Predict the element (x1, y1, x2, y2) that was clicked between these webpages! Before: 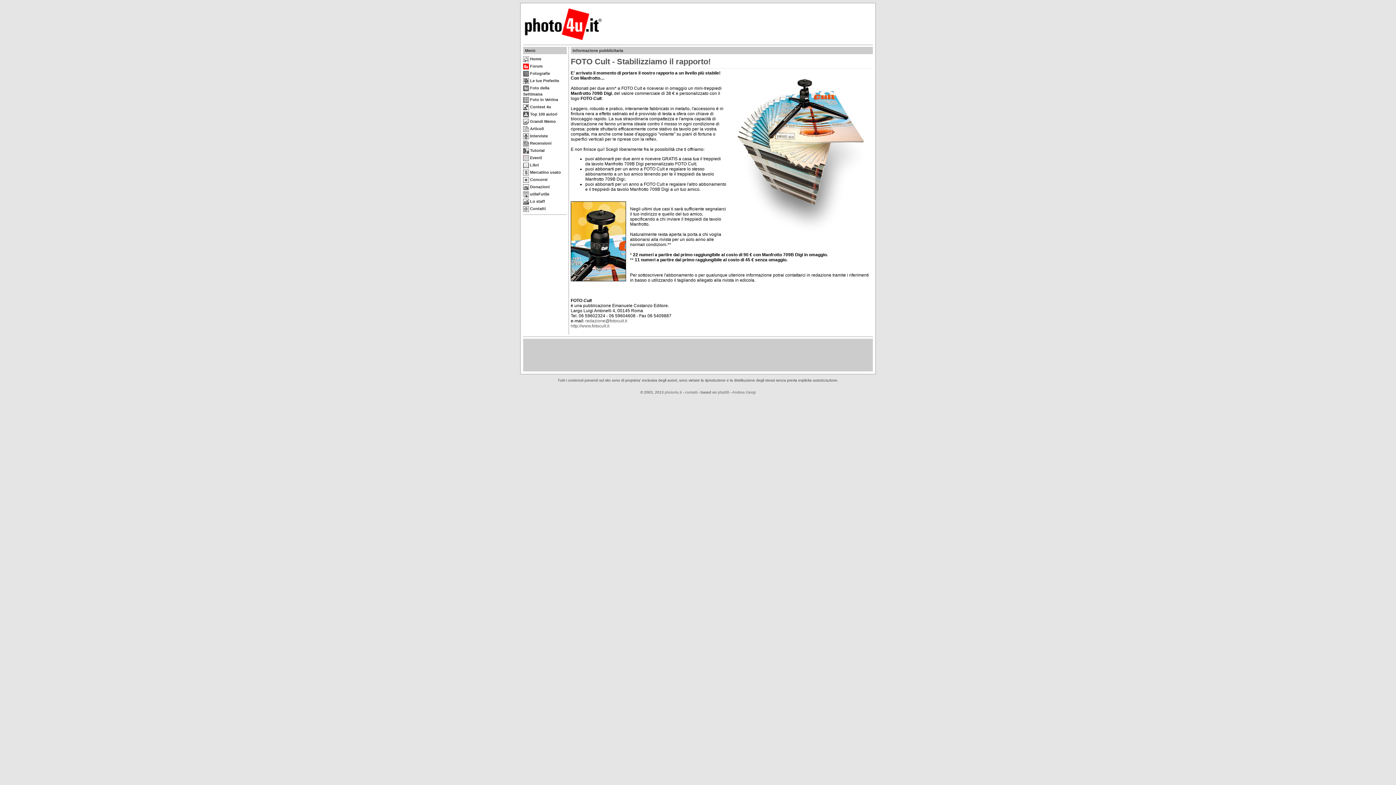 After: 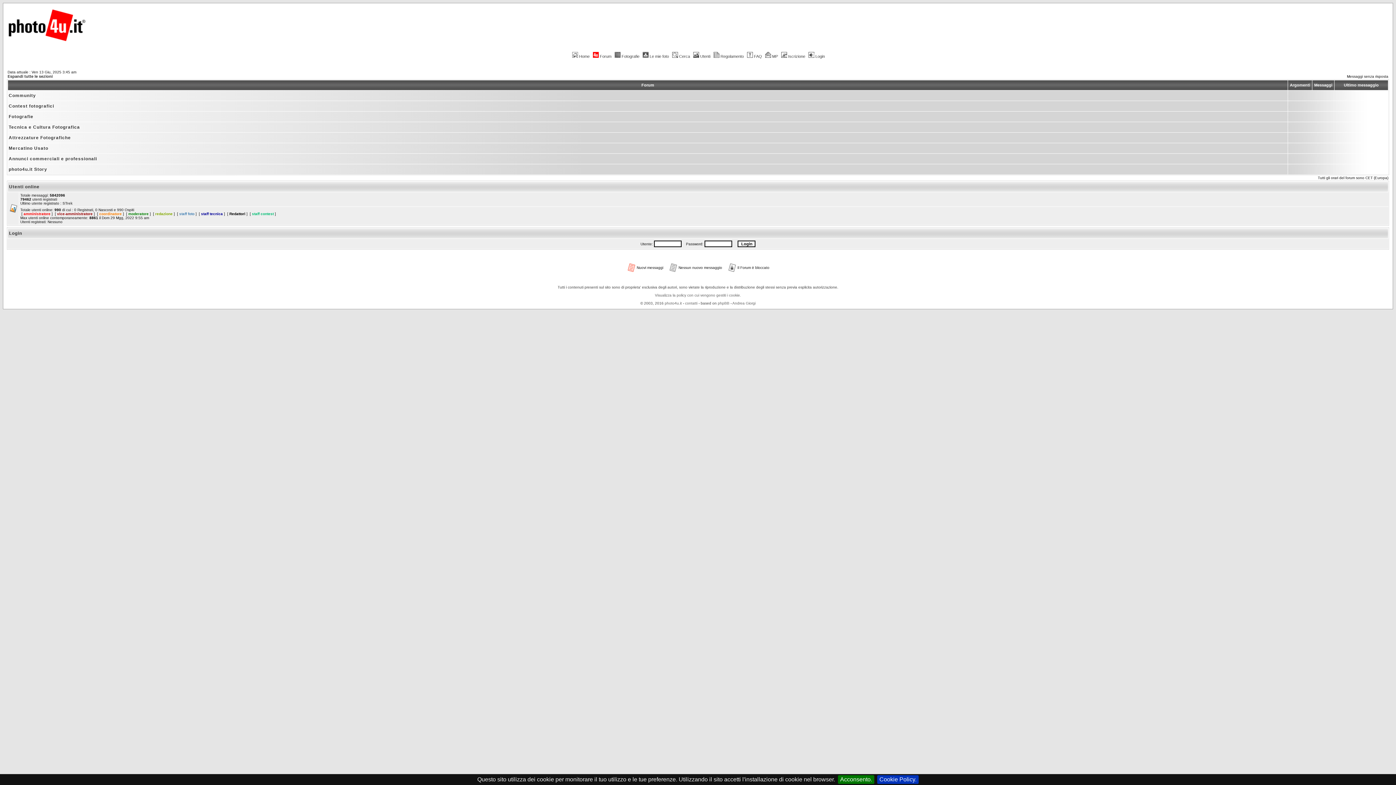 Action: bbox: (523, 63, 542, 68) label:  Forum